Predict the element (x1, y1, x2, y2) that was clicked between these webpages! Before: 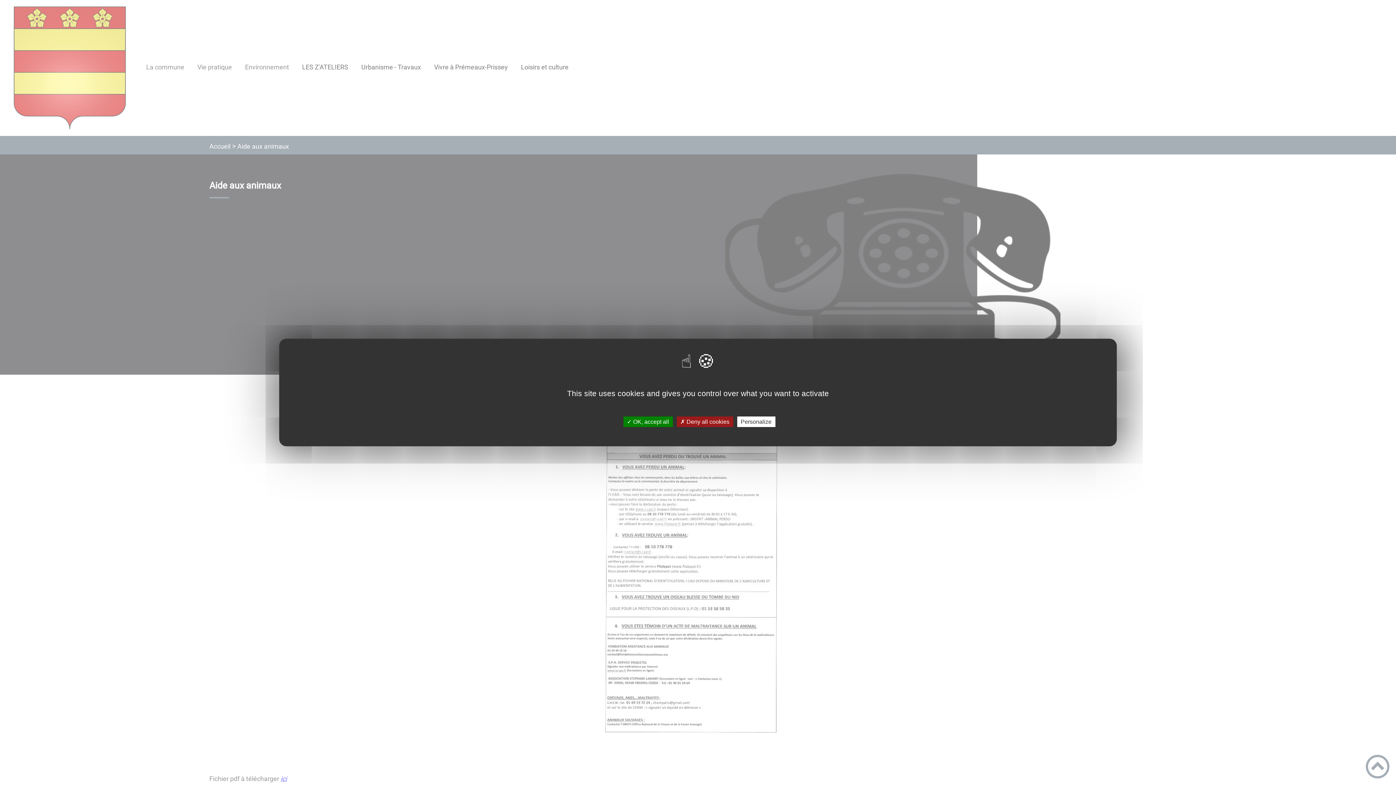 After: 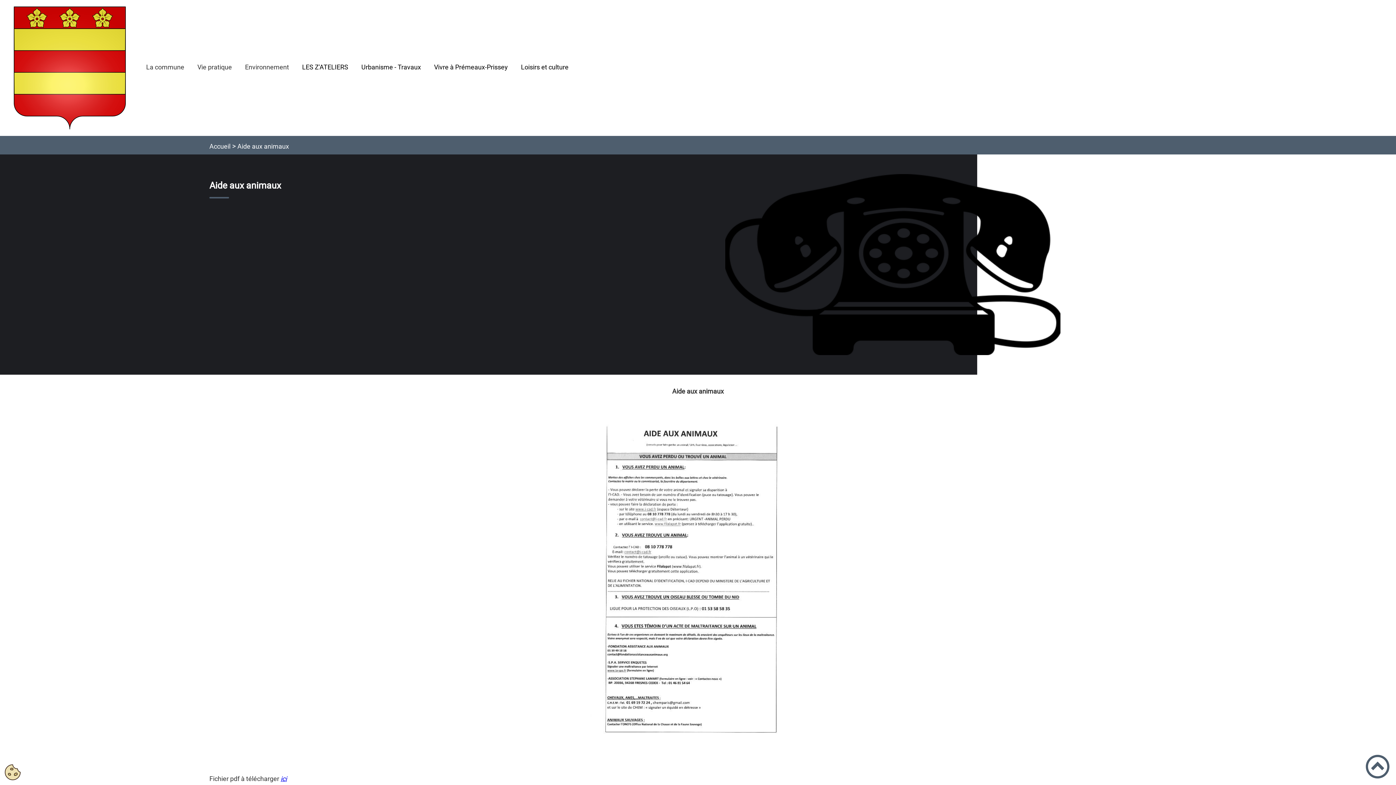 Action: bbox: (676, 416, 733, 427) label: ✗ Deny all cookies